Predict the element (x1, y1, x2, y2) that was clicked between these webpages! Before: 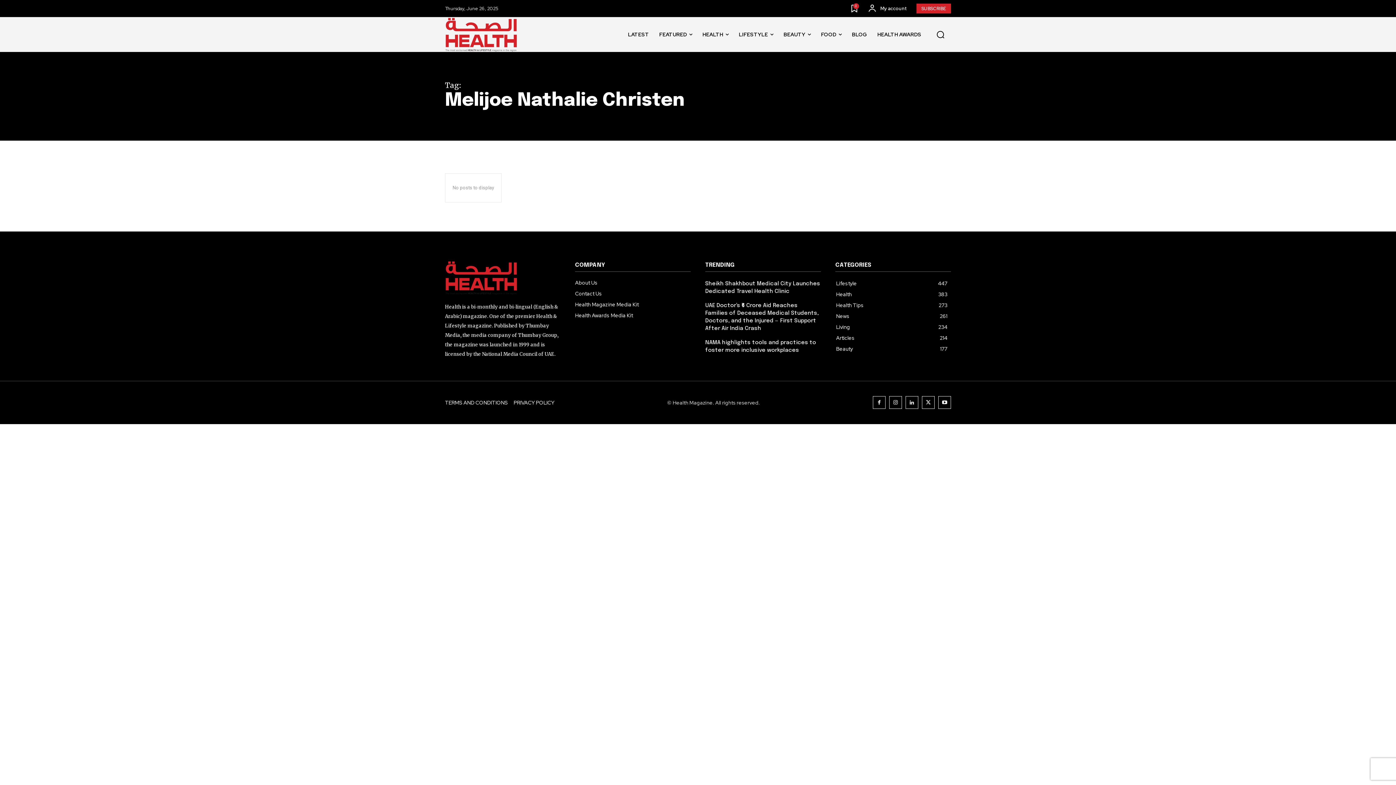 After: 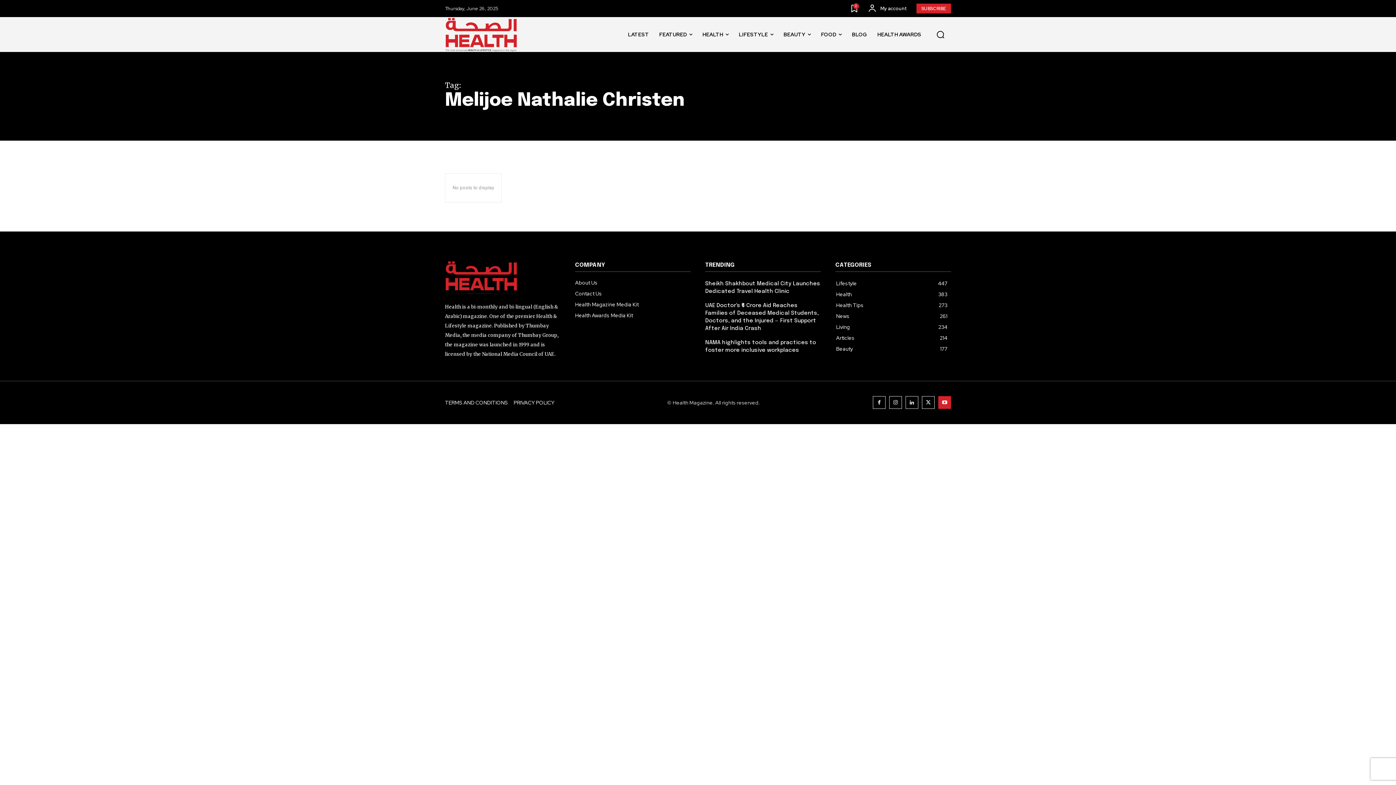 Action: bbox: (938, 396, 951, 409)